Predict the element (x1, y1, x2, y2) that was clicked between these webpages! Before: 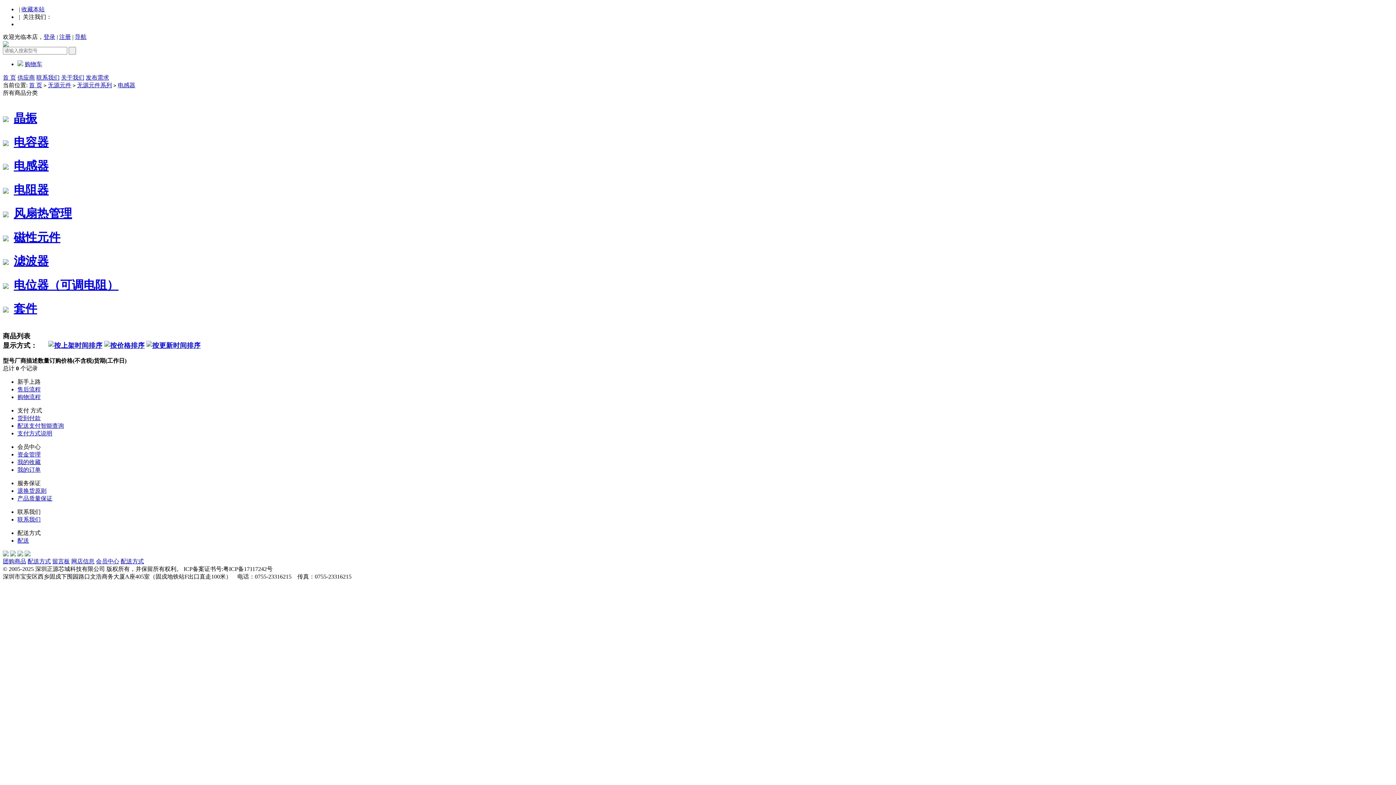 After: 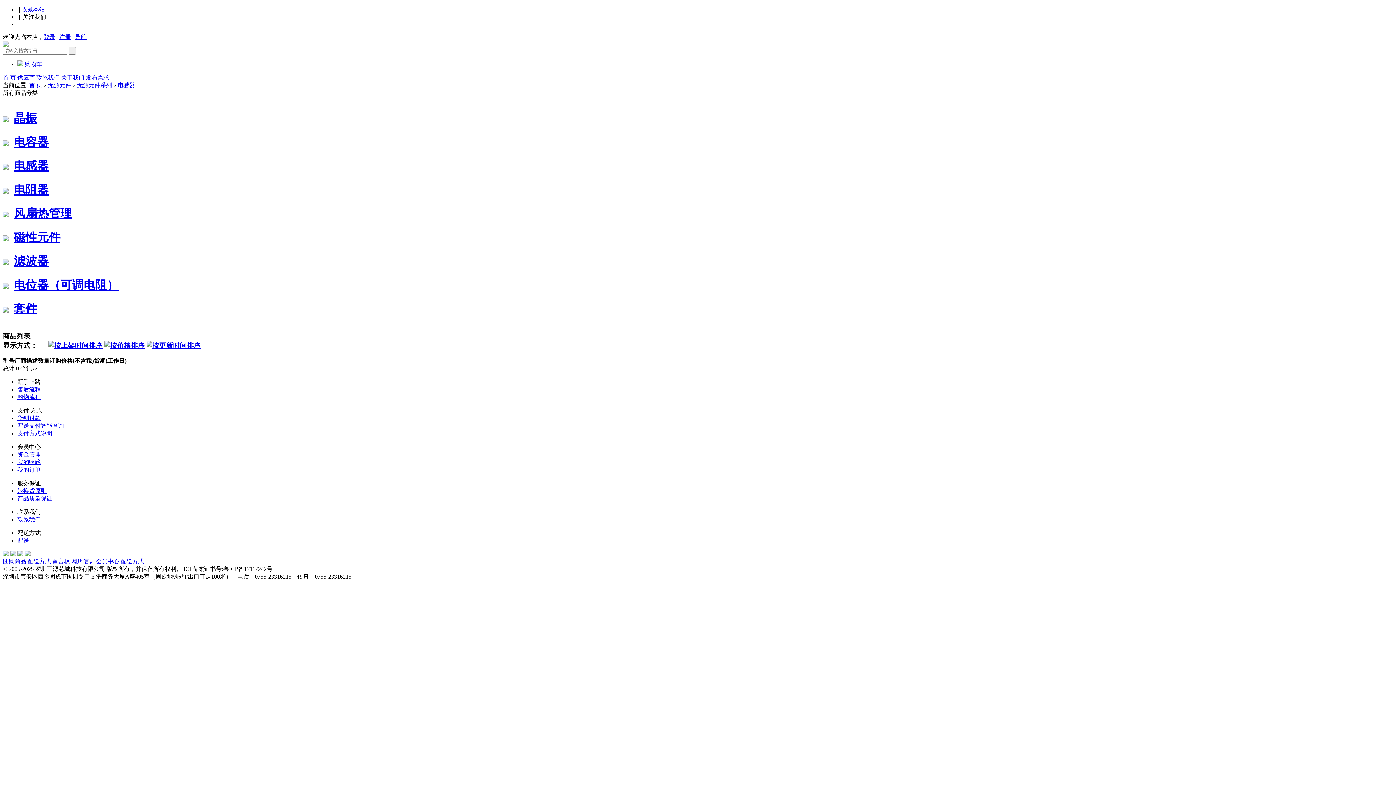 Action: label: 收藏本站 bbox: (21, 6, 44, 12)